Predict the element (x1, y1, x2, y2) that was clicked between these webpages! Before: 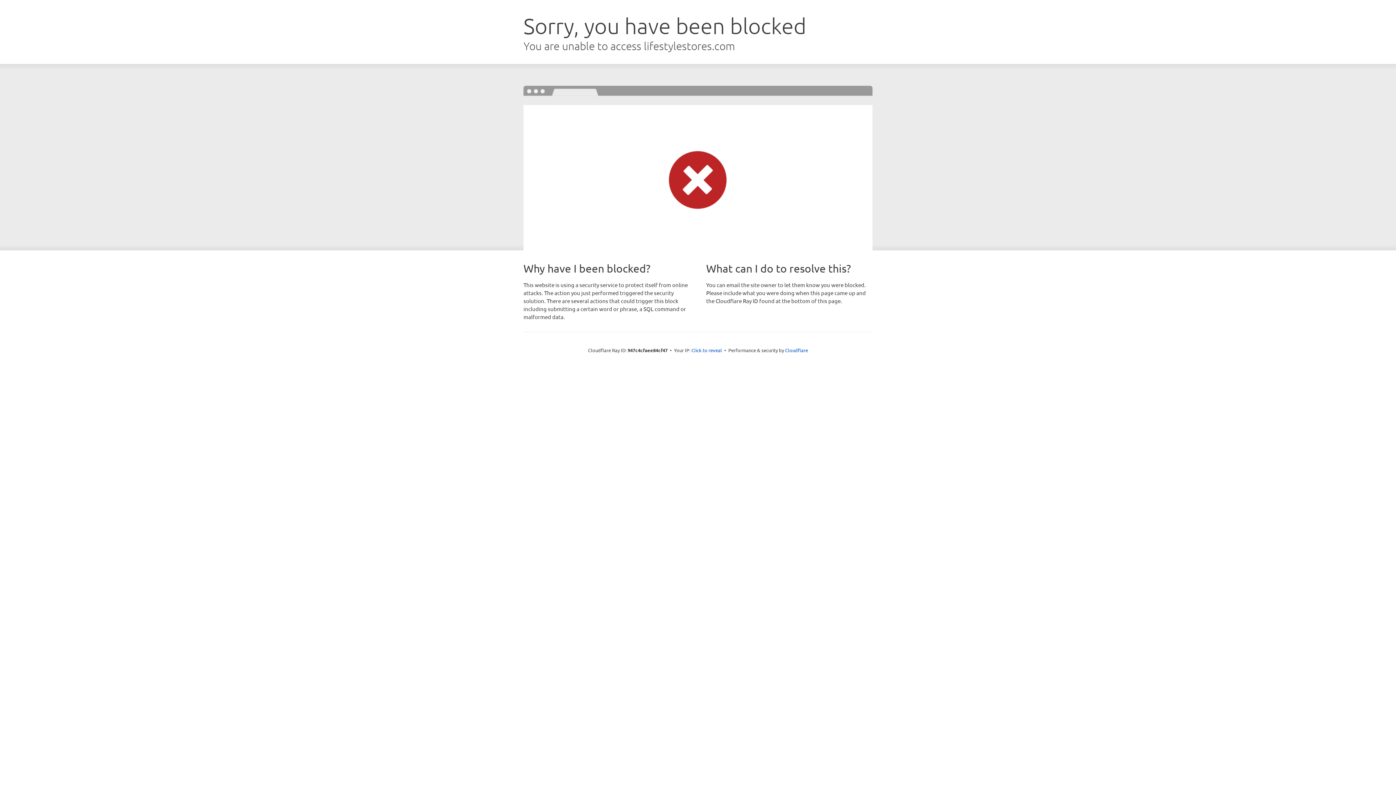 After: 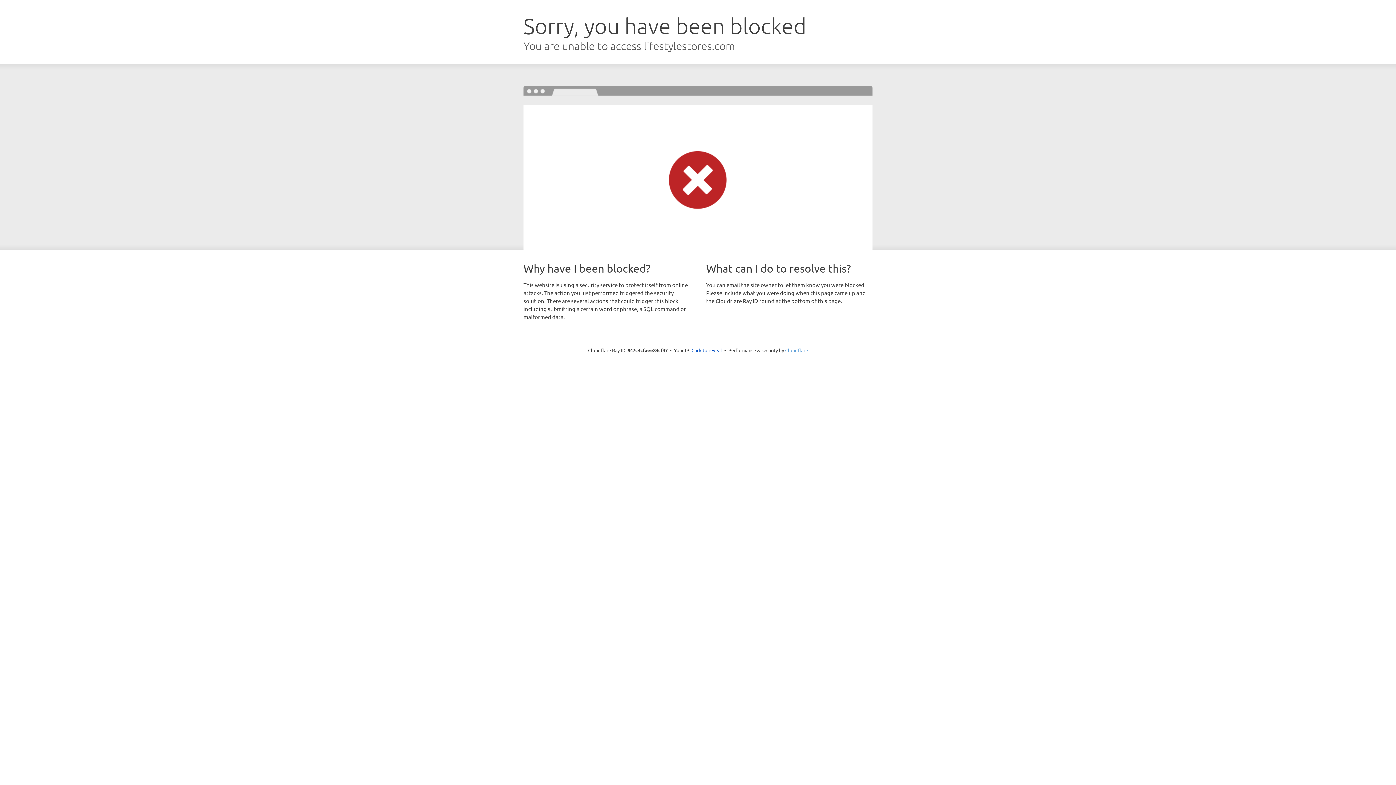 Action: label: Cloudflare bbox: (785, 347, 808, 353)